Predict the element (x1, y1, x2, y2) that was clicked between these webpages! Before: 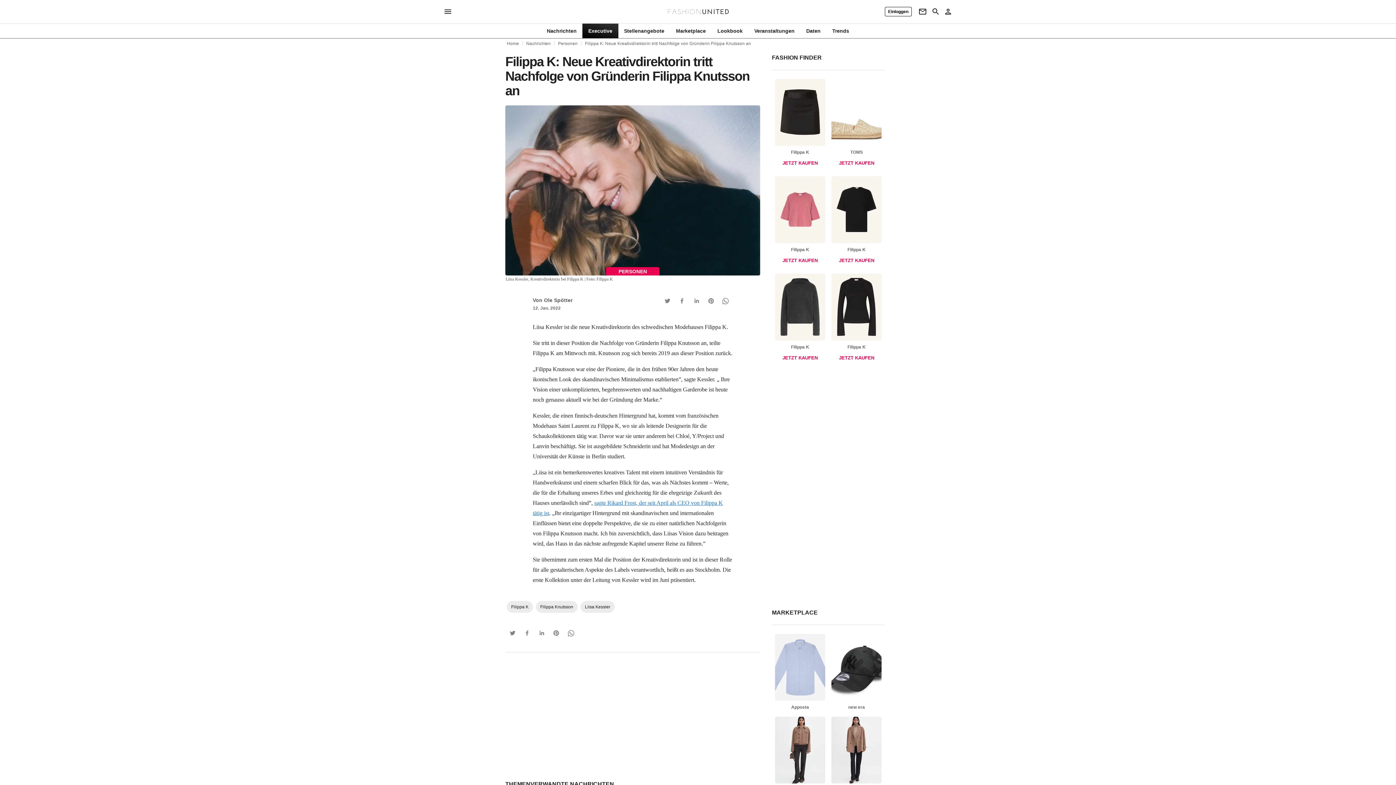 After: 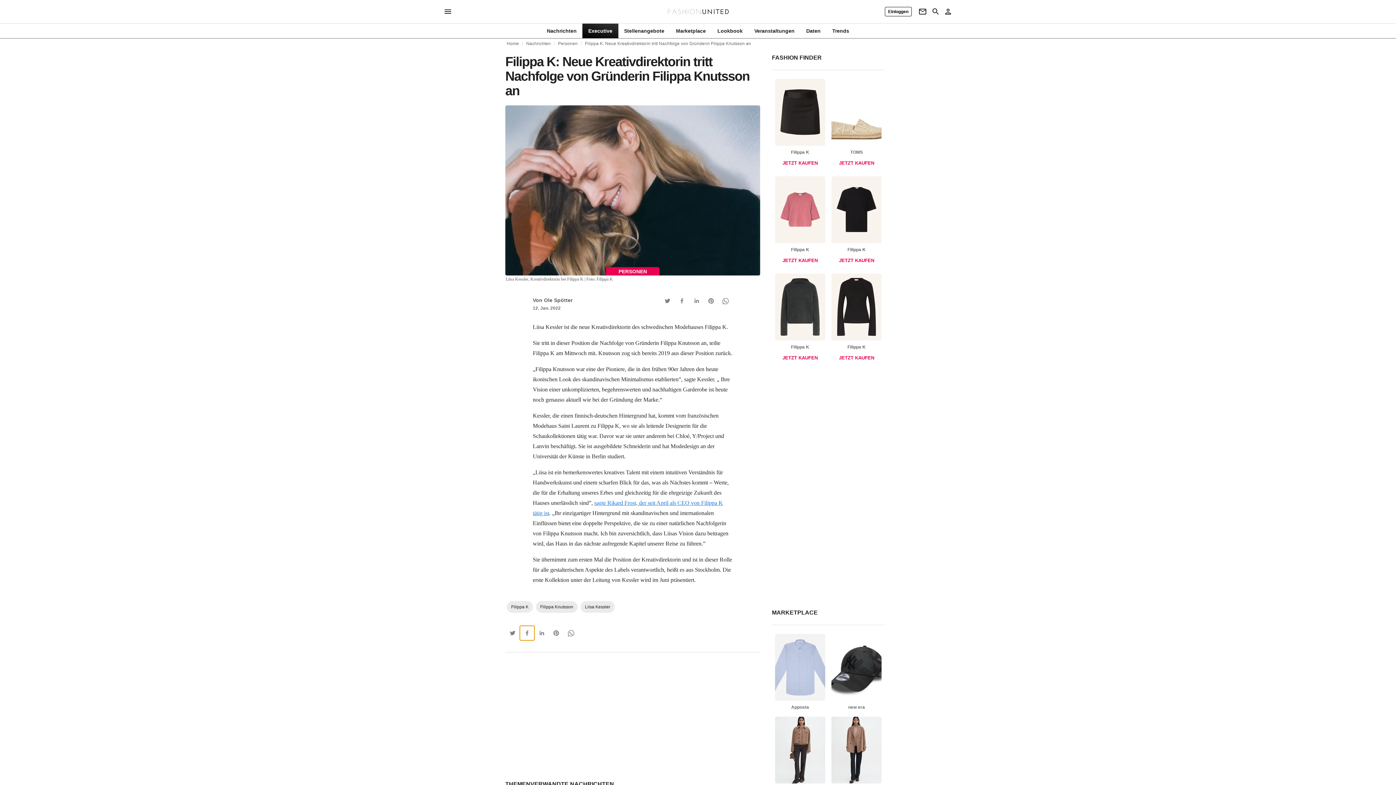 Action: label: Facebook Button bbox: (520, 626, 534, 640)